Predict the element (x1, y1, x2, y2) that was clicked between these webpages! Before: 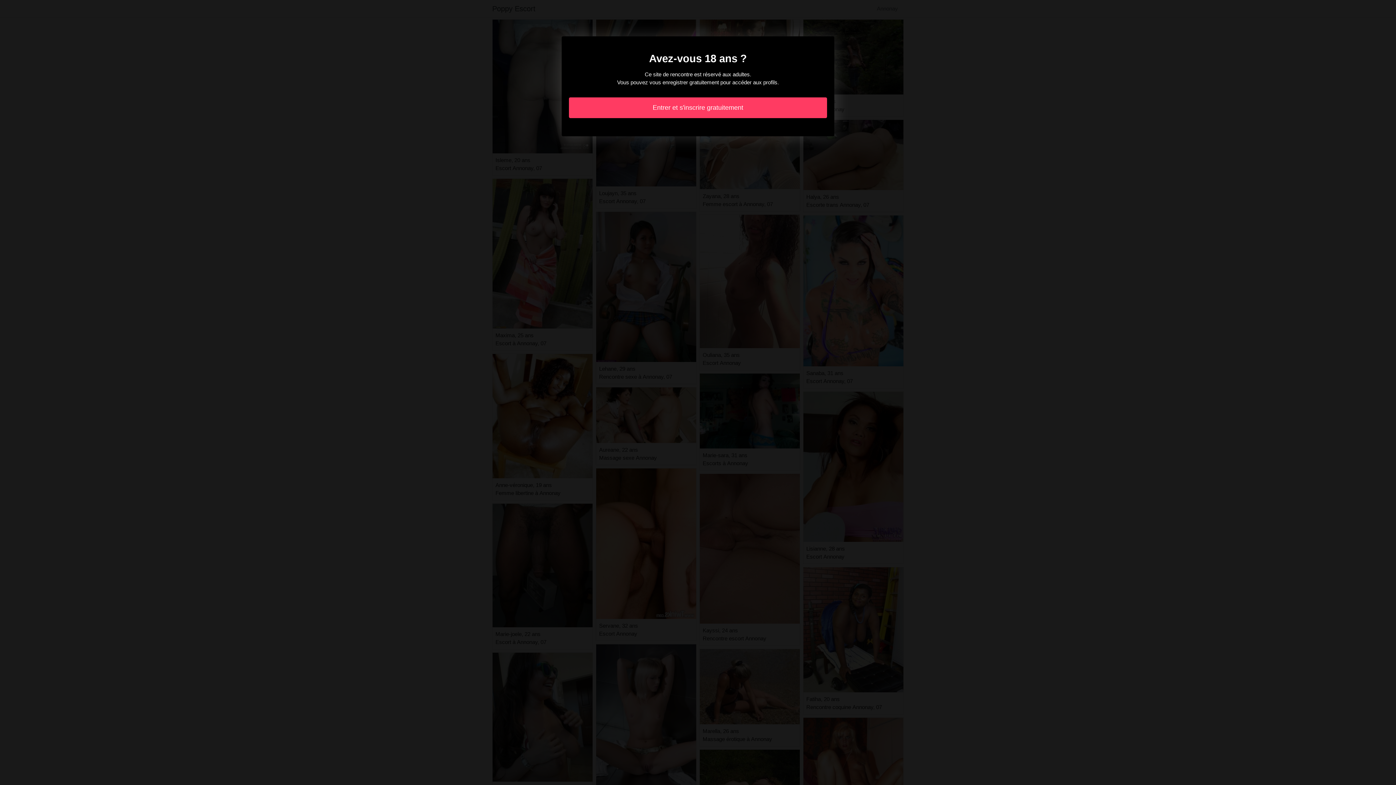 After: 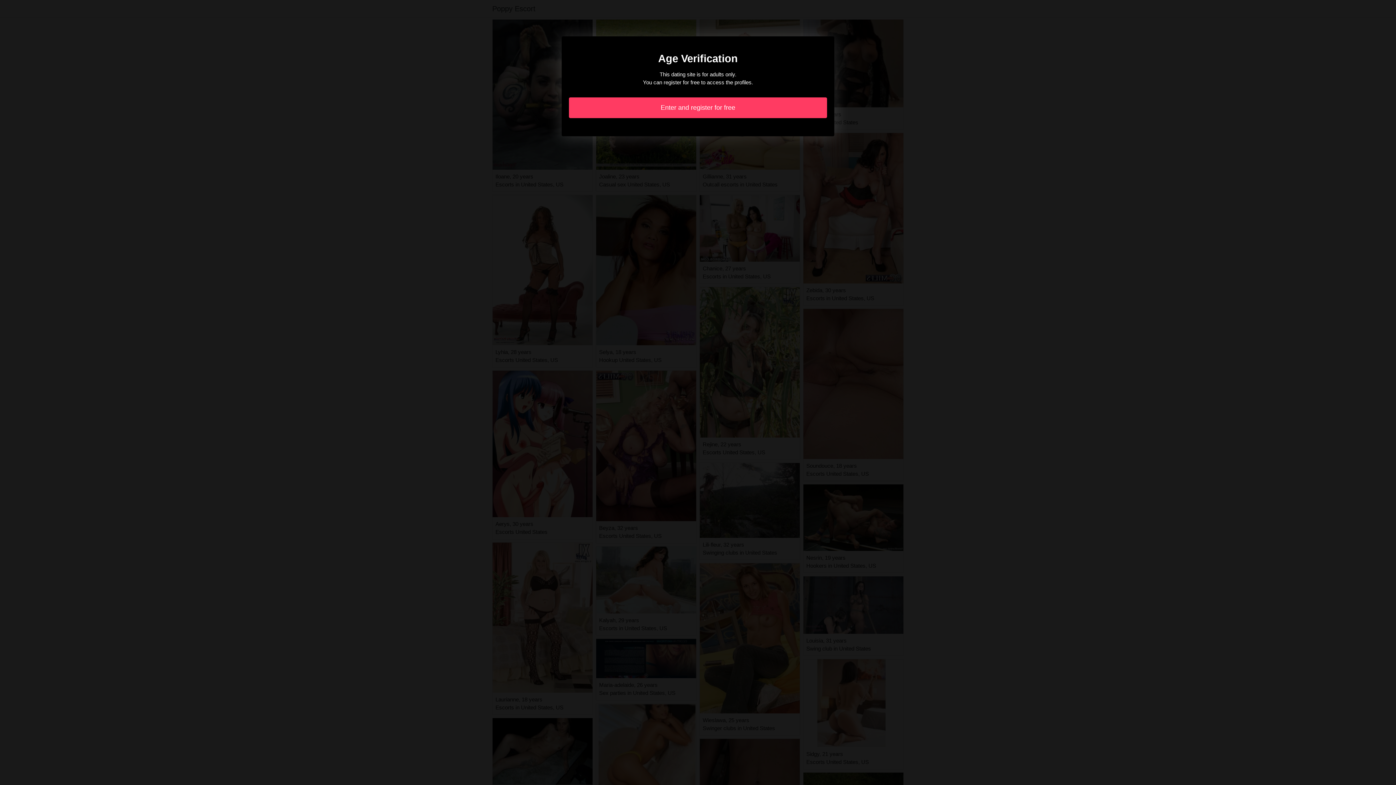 Action: label: Entrer et s'inscrire gratuitement bbox: (569, 97, 827, 118)